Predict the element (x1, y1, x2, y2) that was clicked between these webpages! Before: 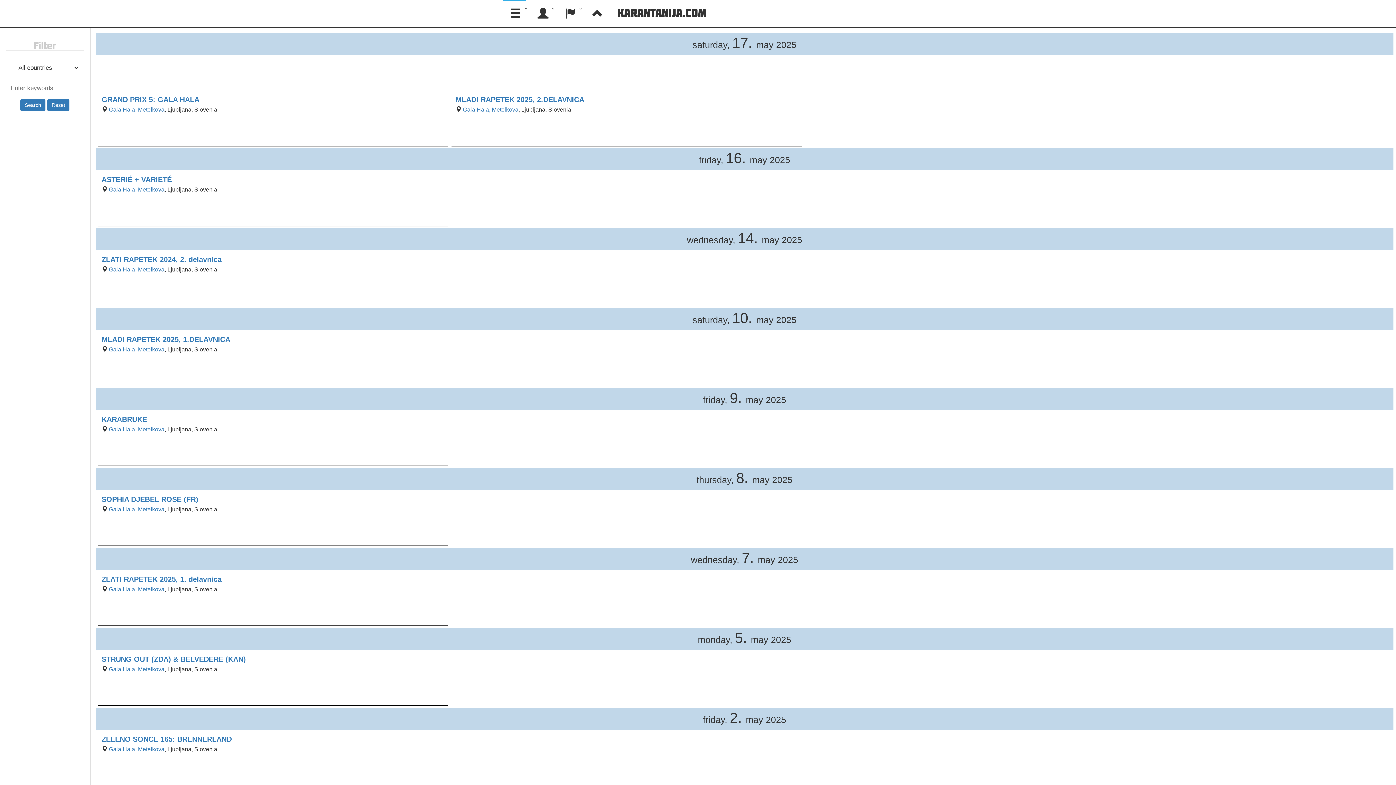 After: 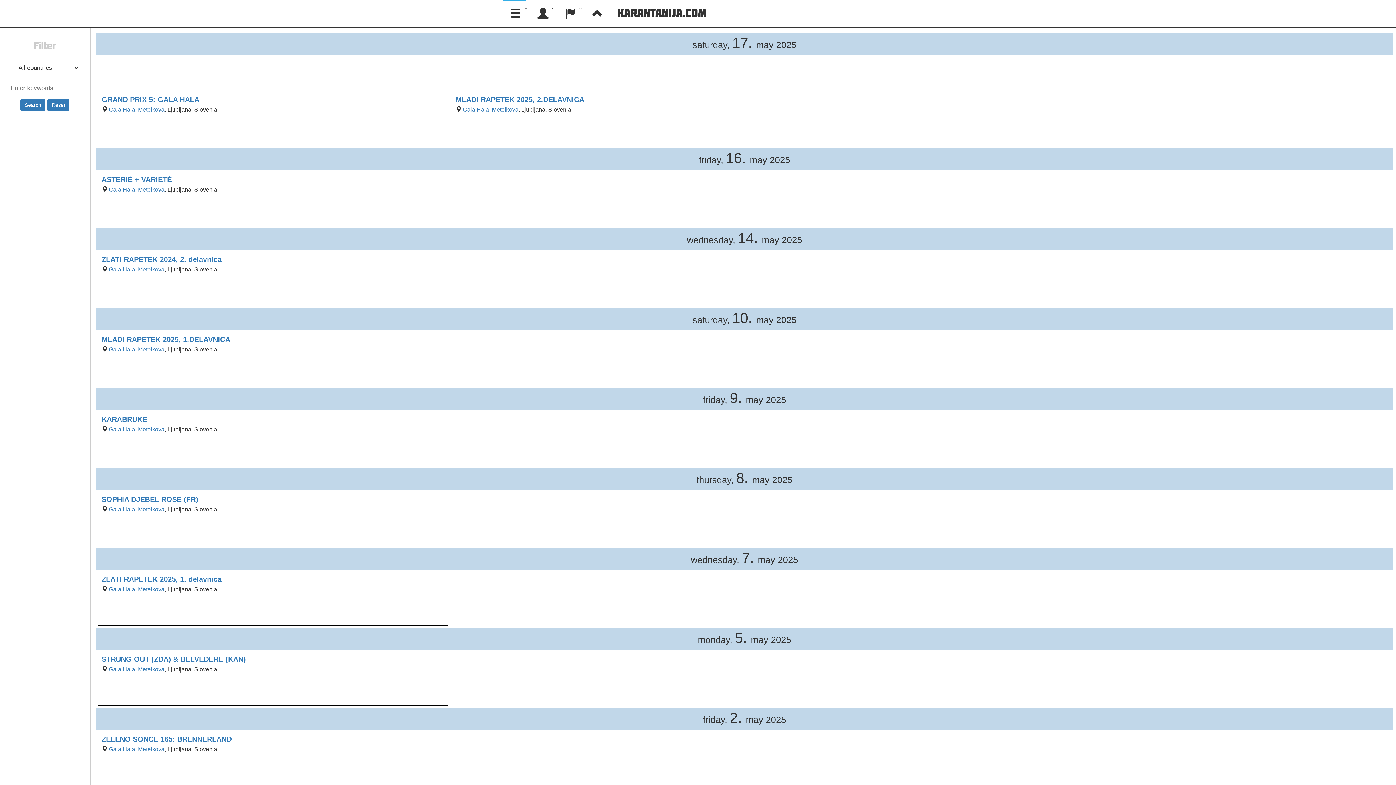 Action: bbox: (47, 99, 69, 111) label: Reset